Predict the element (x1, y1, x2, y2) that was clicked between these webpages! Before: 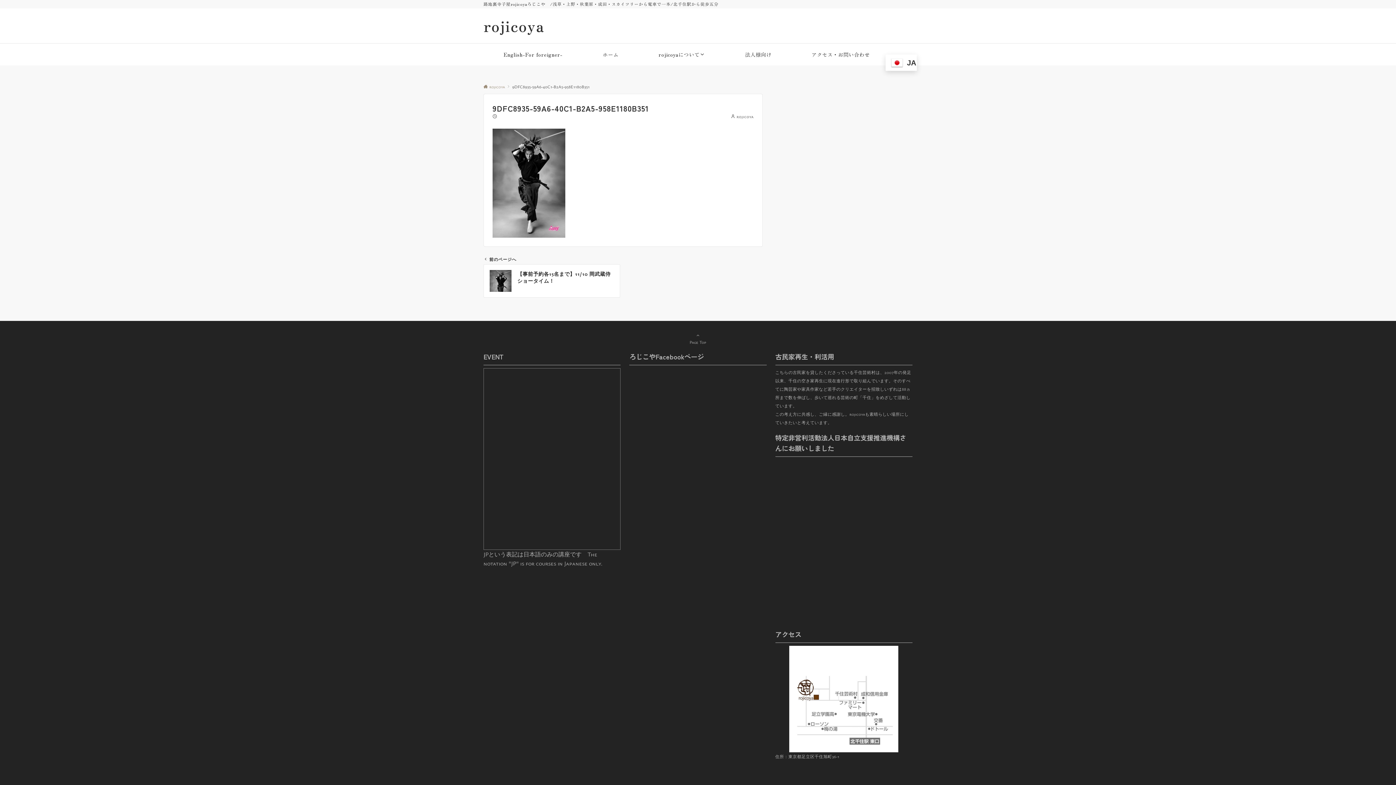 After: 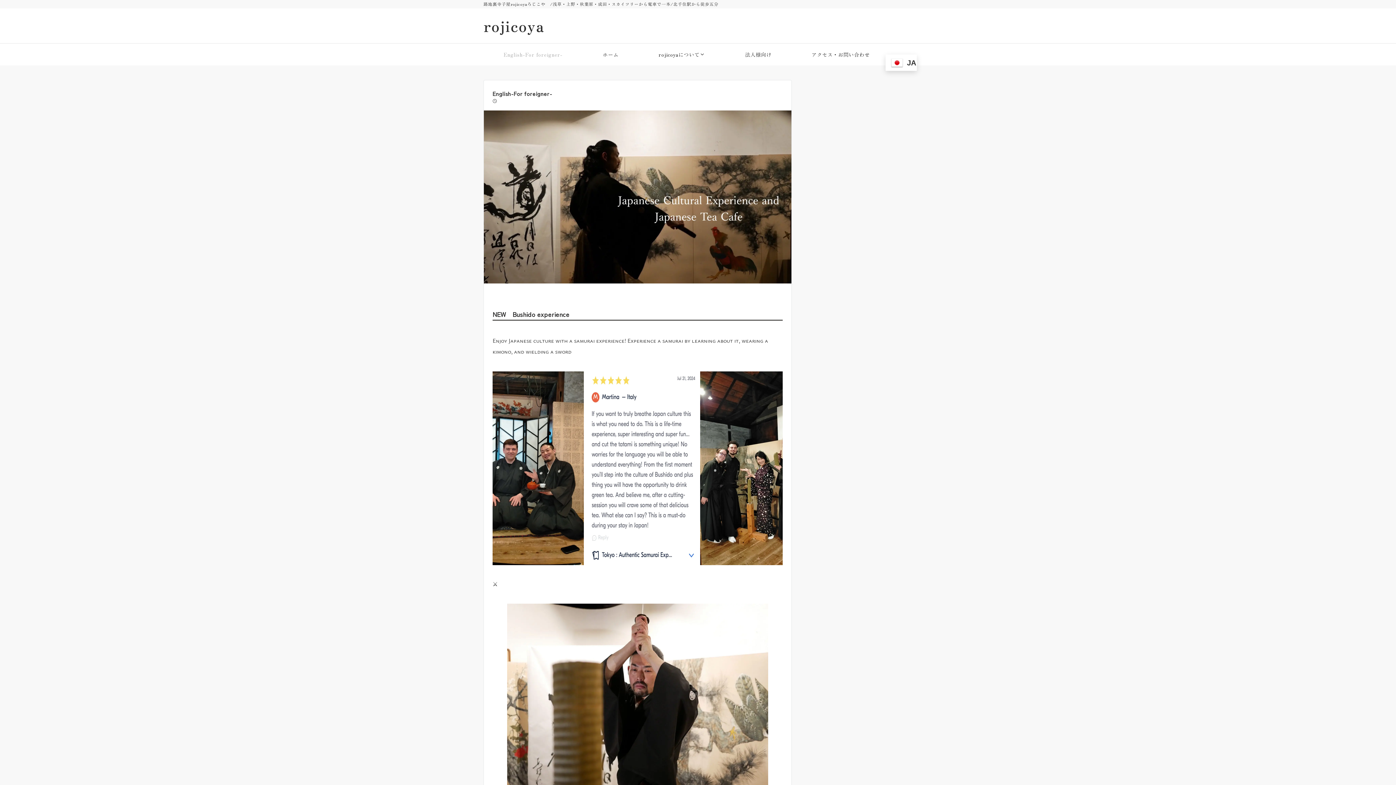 Action: label: English-For foreigner- bbox: (483, 43, 582, 65)